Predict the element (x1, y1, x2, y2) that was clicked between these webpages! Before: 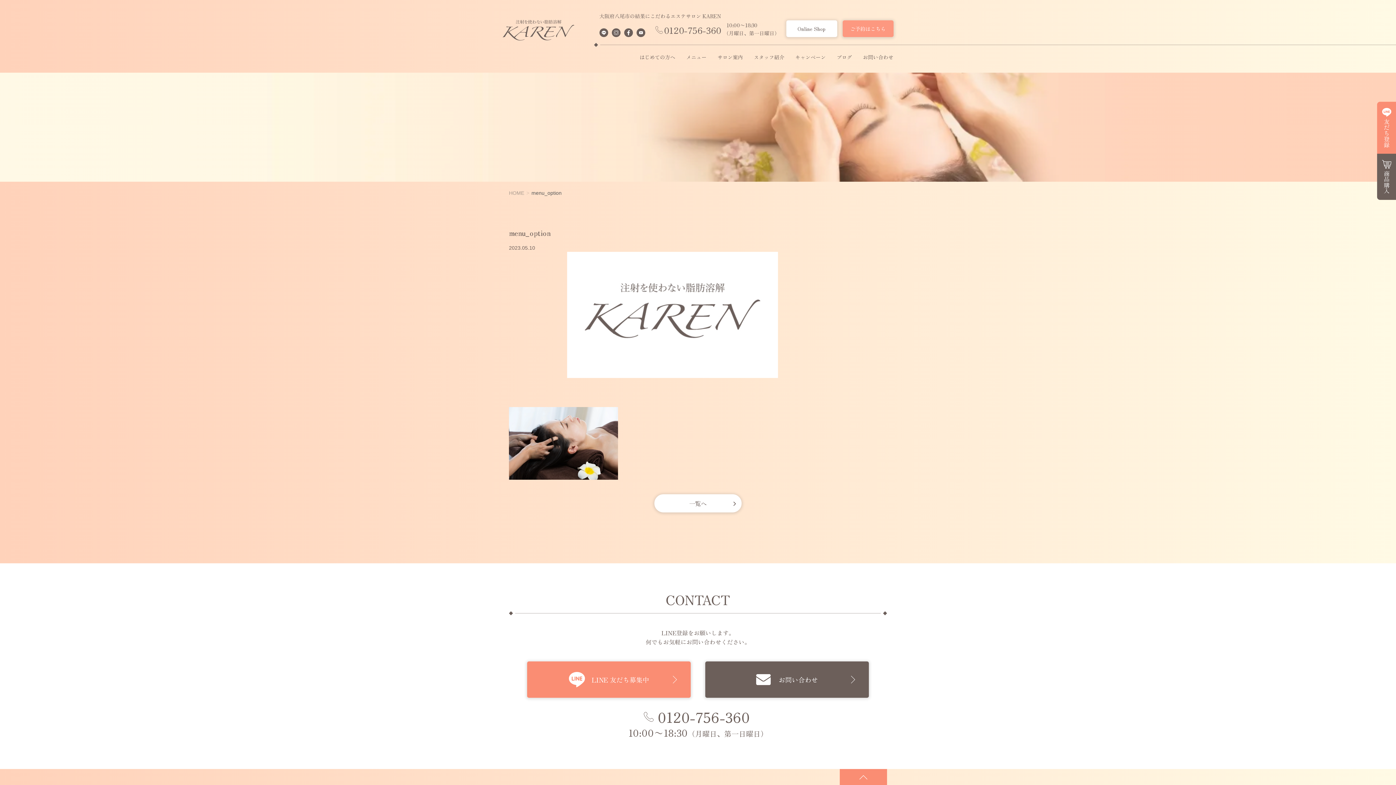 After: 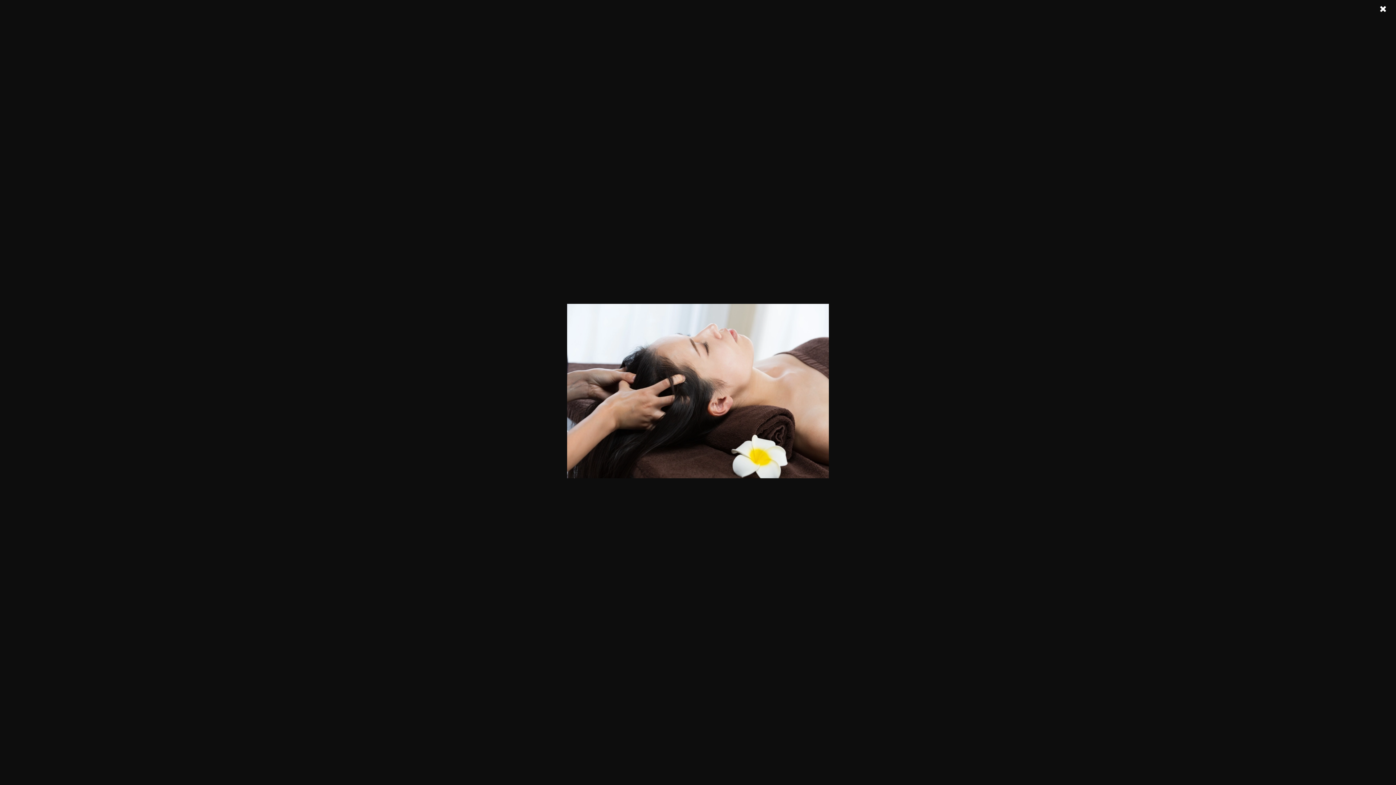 Action: bbox: (509, 473, 618, 478)